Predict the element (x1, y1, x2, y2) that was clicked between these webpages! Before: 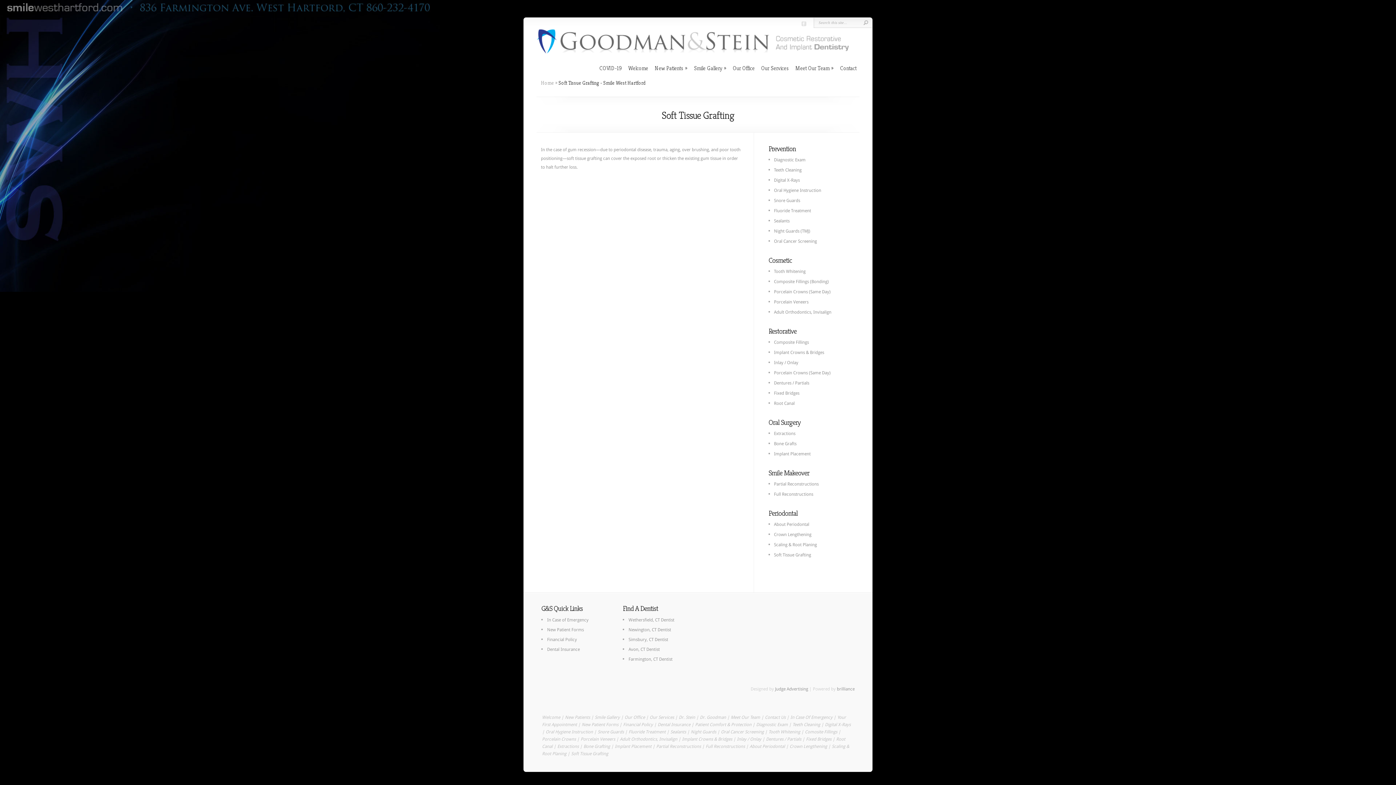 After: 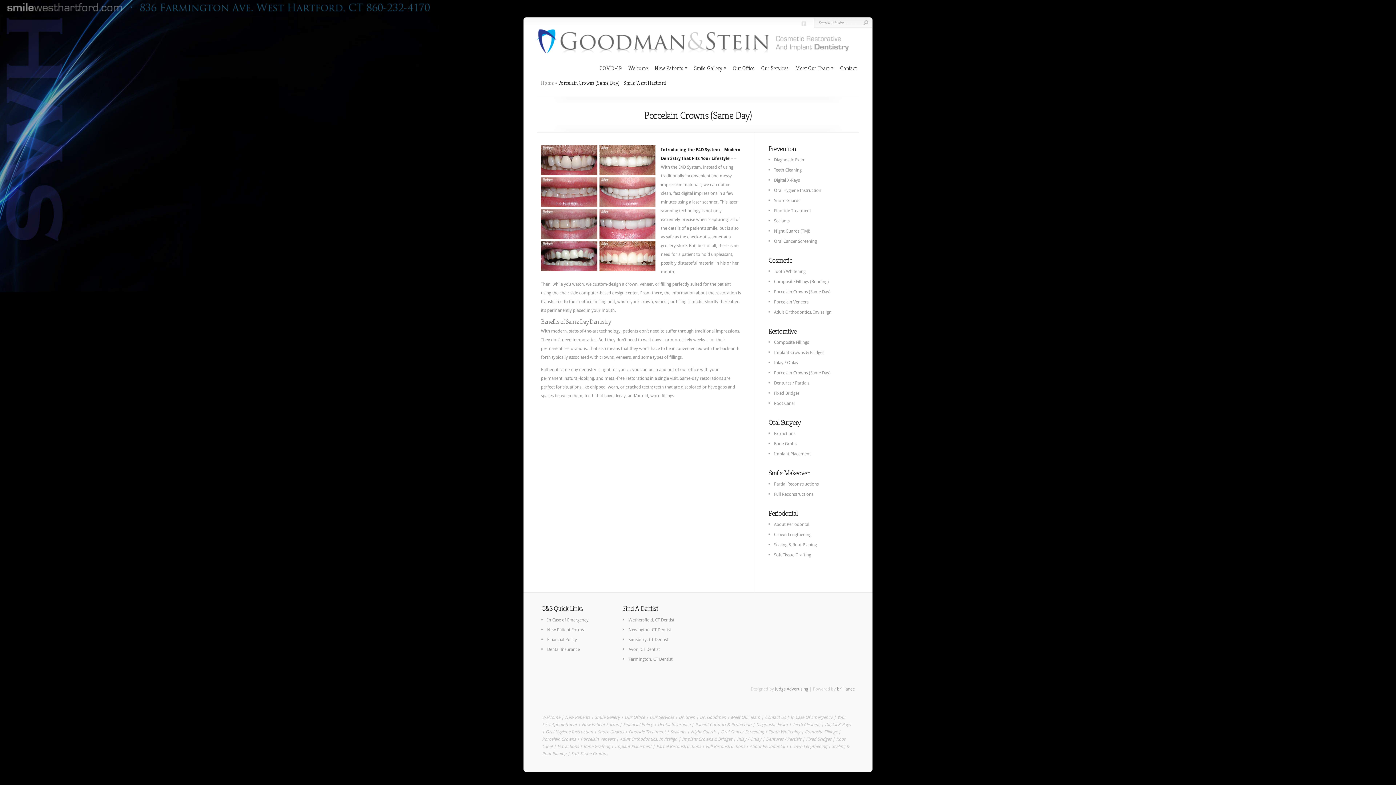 Action: bbox: (774, 370, 830, 375) label: Porcelain Crowns (Same Day)